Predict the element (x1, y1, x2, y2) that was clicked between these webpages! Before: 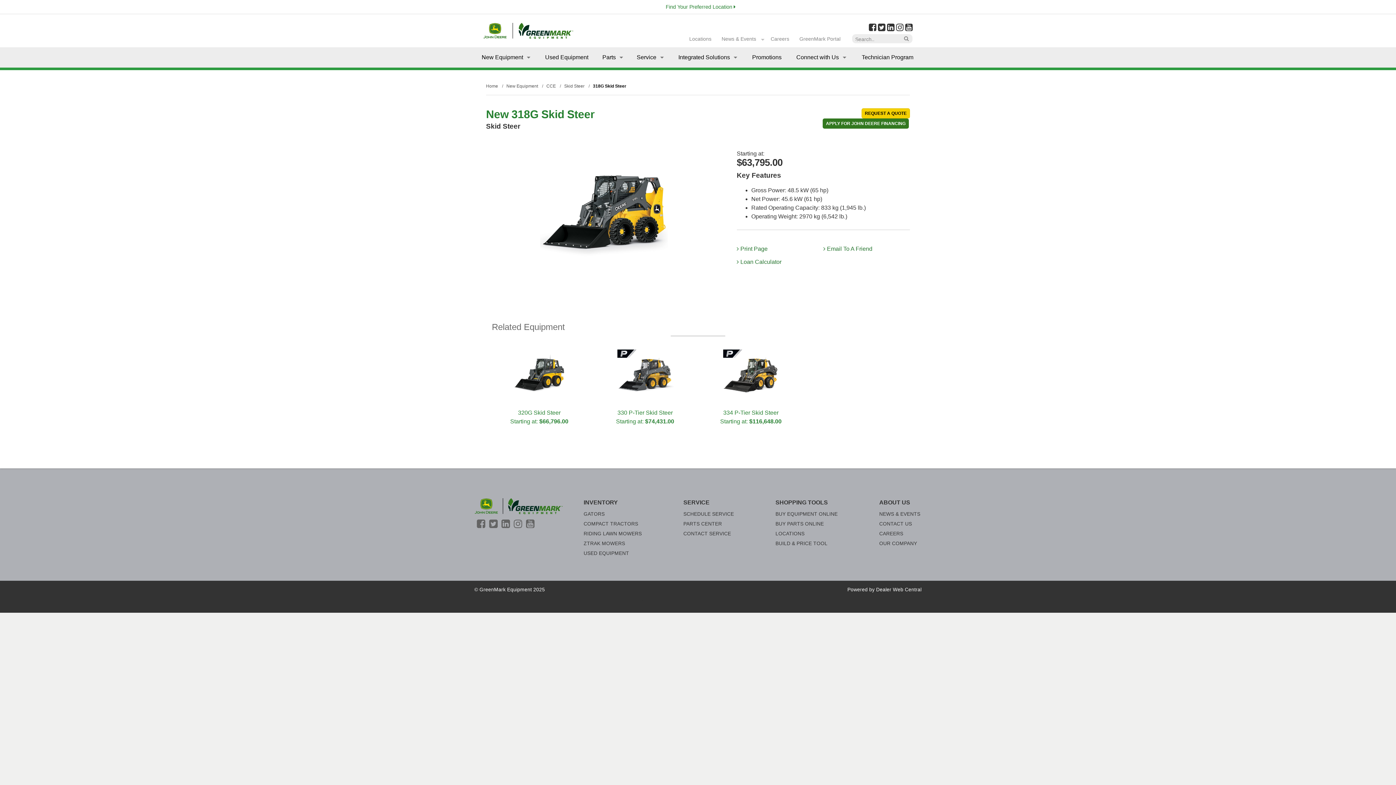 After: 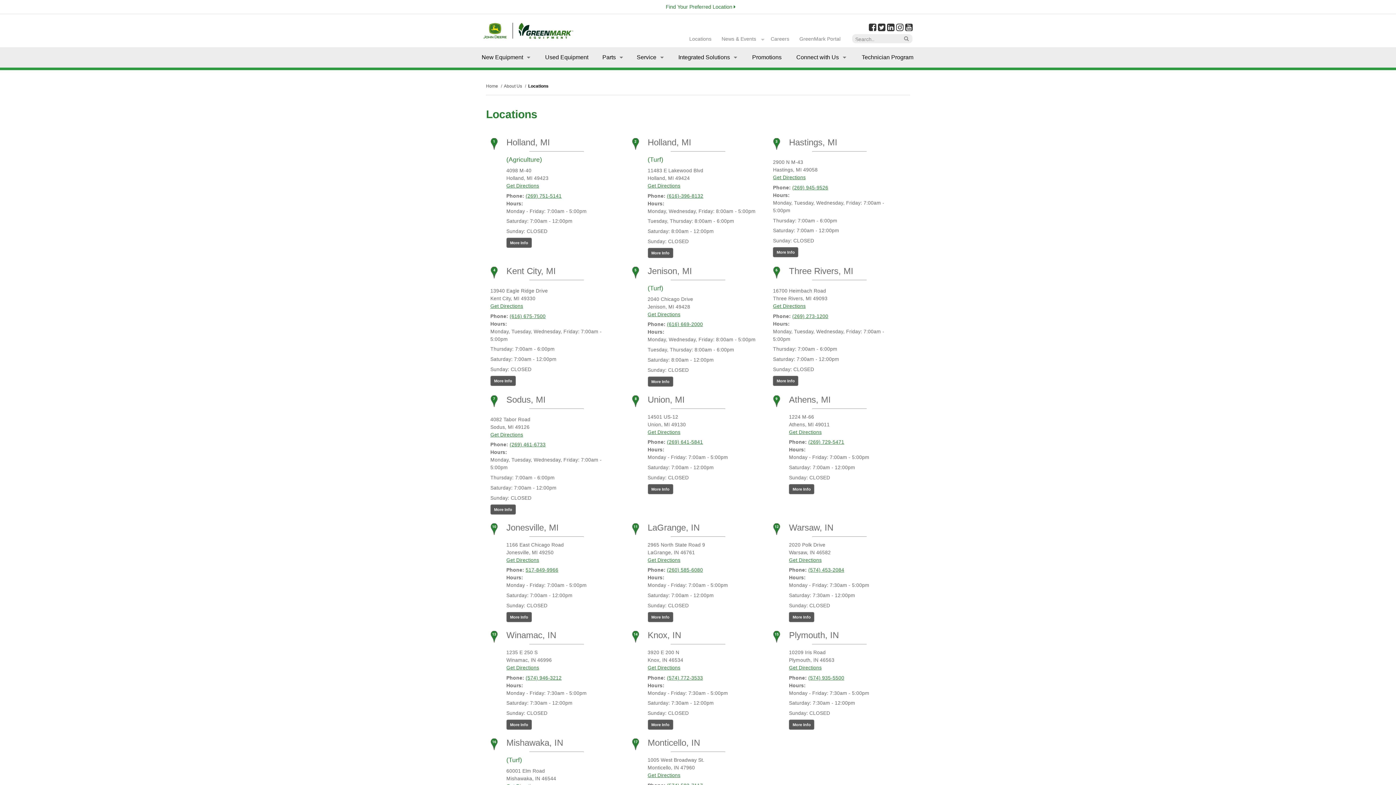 Action: bbox: (685, 33, 715, 44) label: Locations